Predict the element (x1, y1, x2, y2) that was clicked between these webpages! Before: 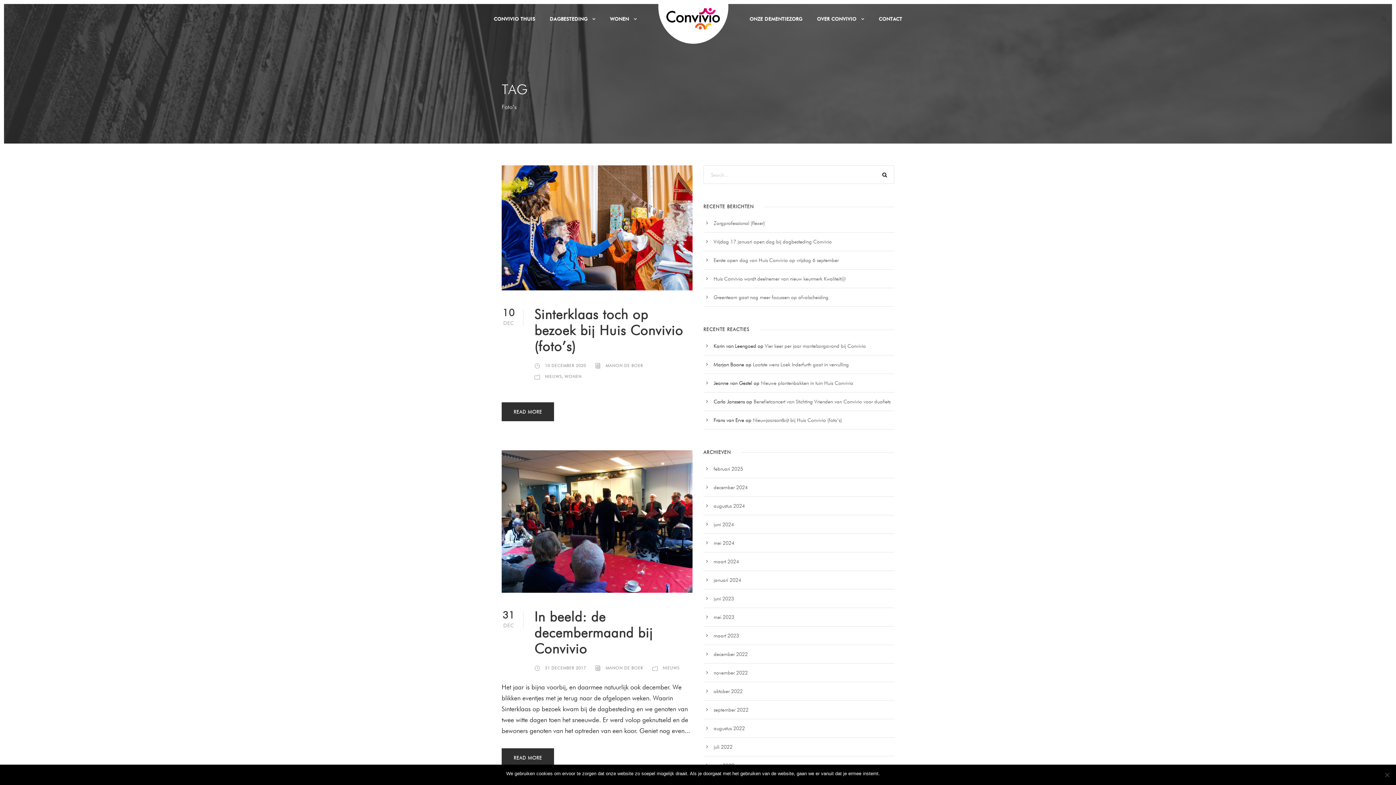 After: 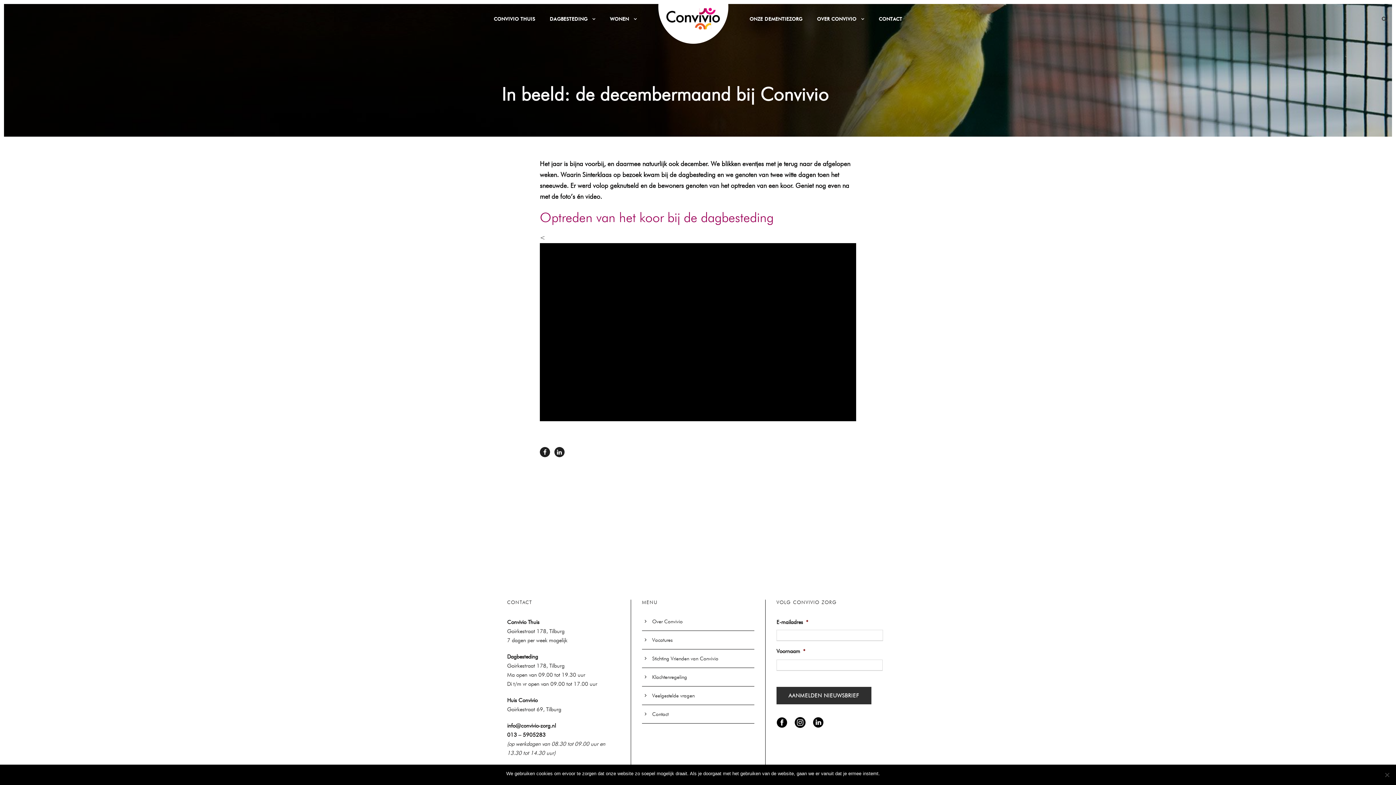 Action: bbox: (501, 516, 692, 524)